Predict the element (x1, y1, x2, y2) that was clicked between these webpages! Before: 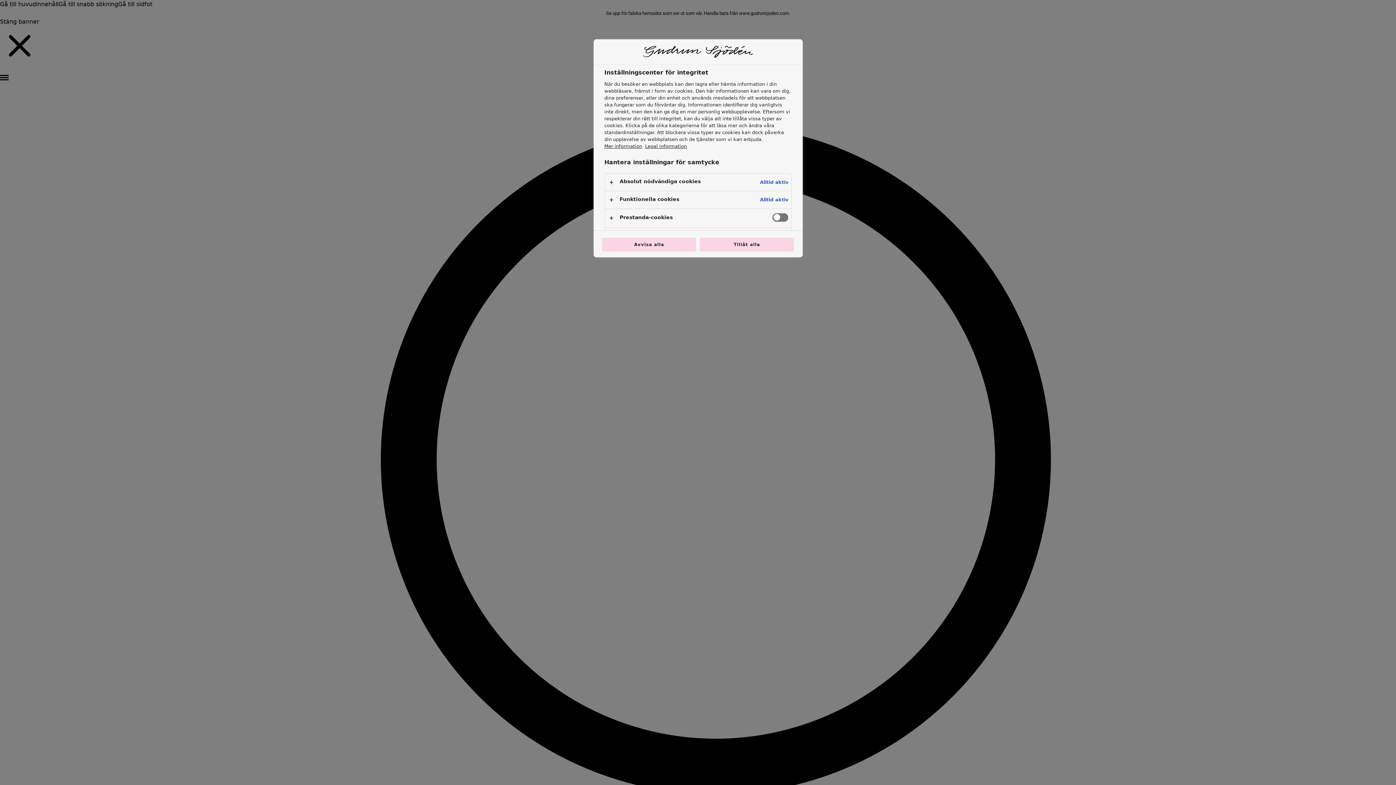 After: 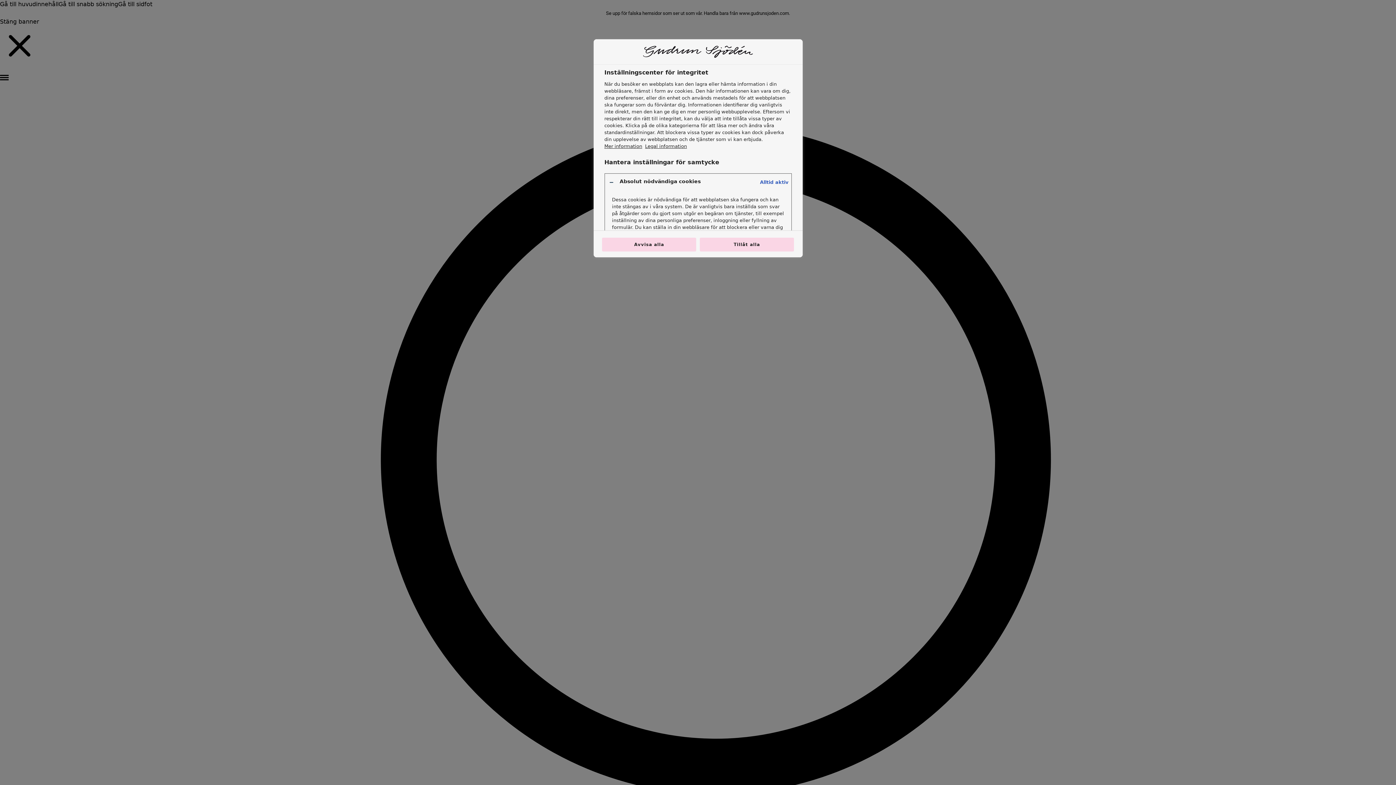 Action: bbox: (604, 173, 791, 191)